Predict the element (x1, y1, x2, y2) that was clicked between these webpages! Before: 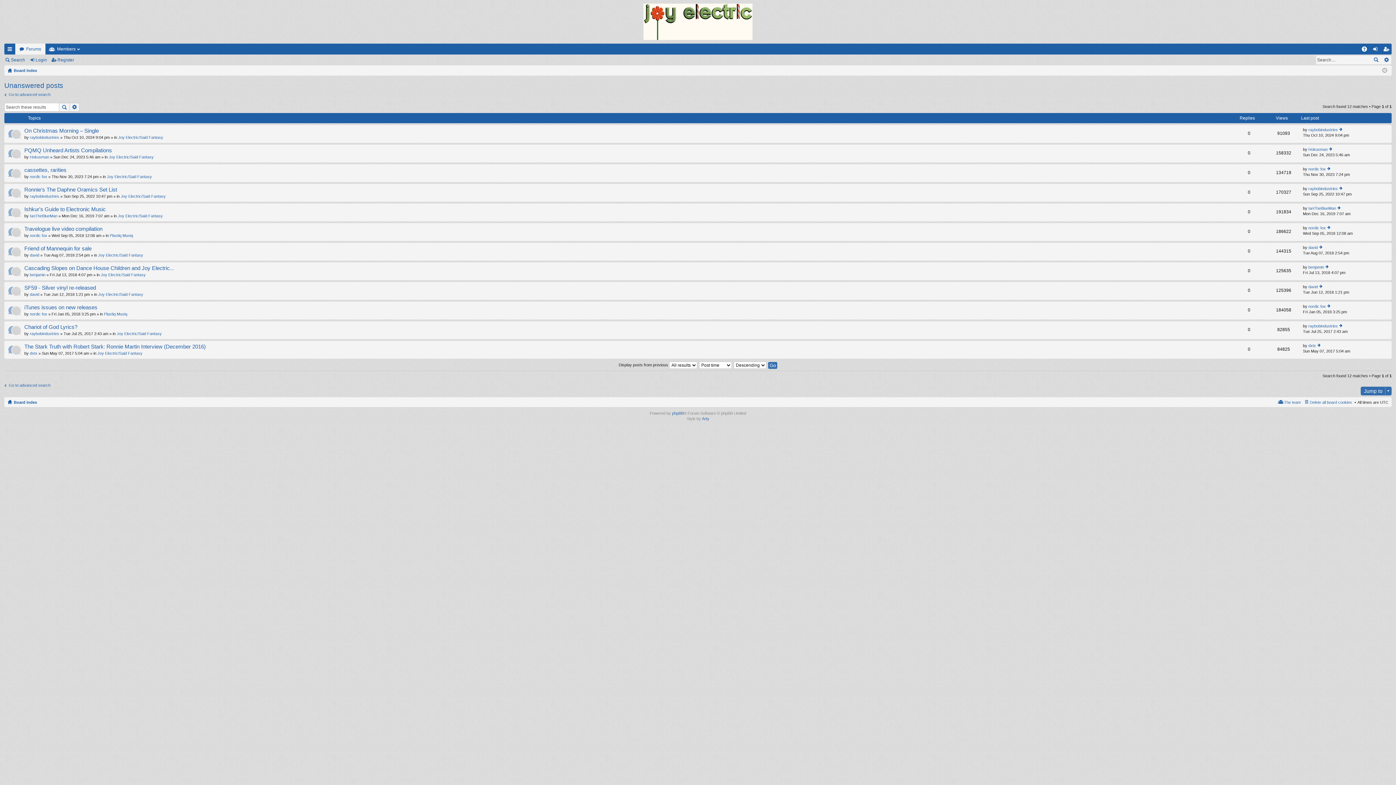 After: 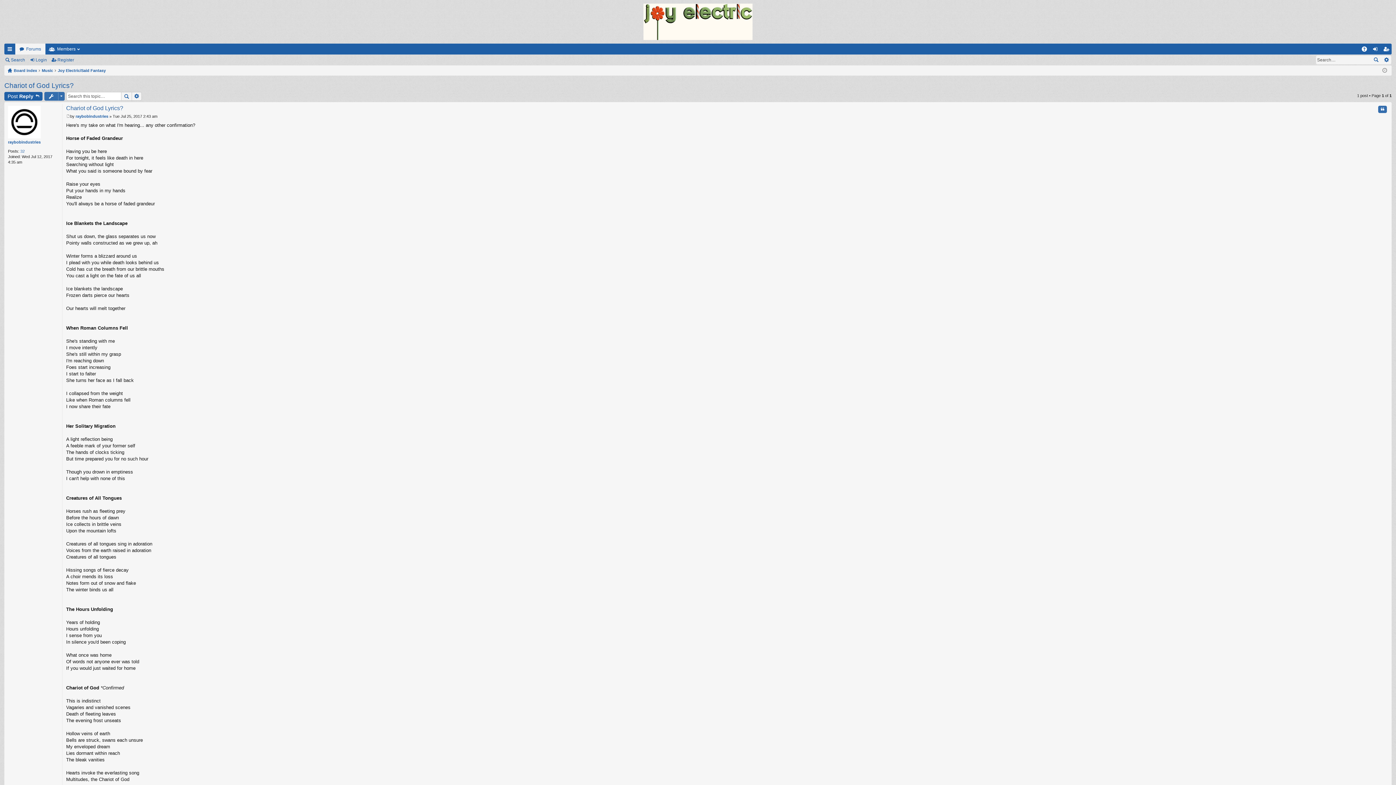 Action: label: Chariot of God Lyrics? bbox: (24, 324, 77, 331)